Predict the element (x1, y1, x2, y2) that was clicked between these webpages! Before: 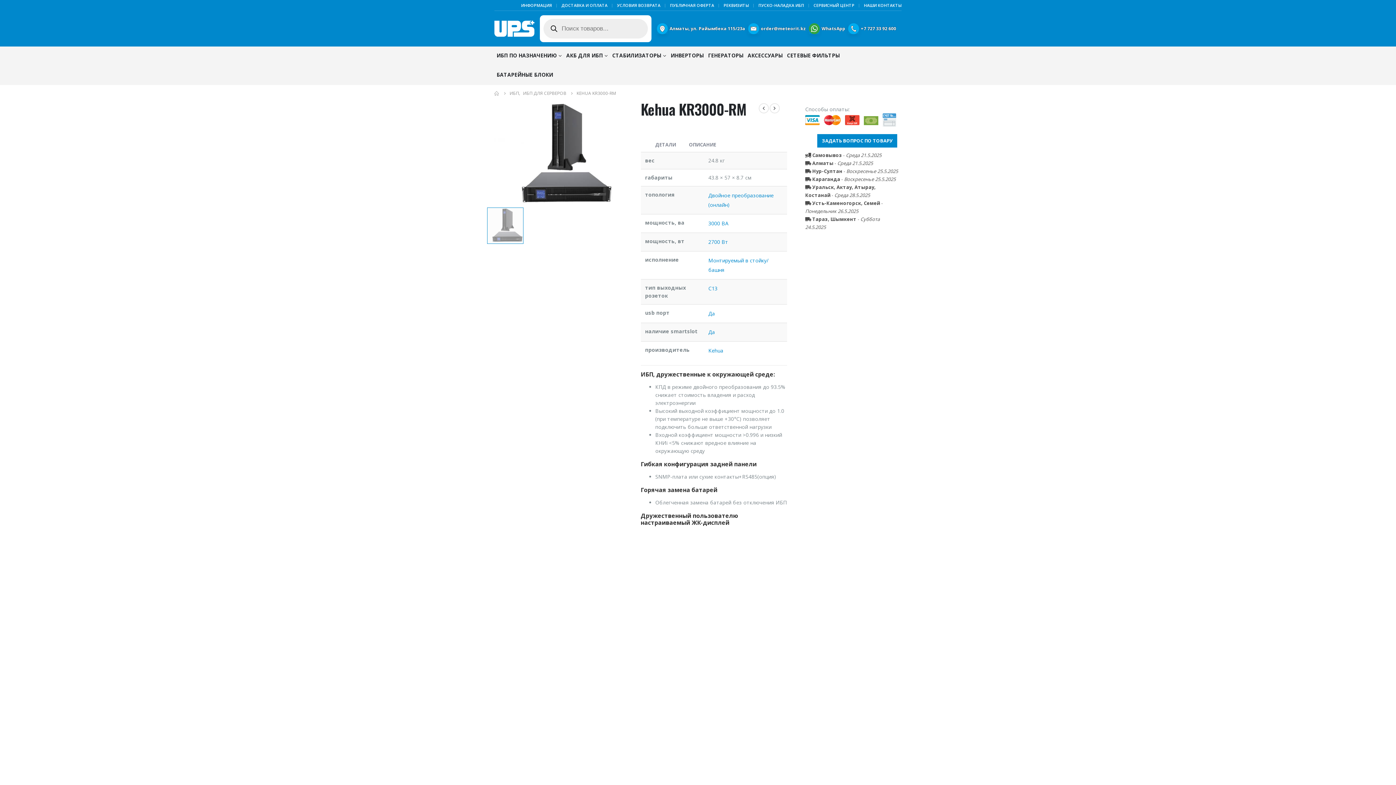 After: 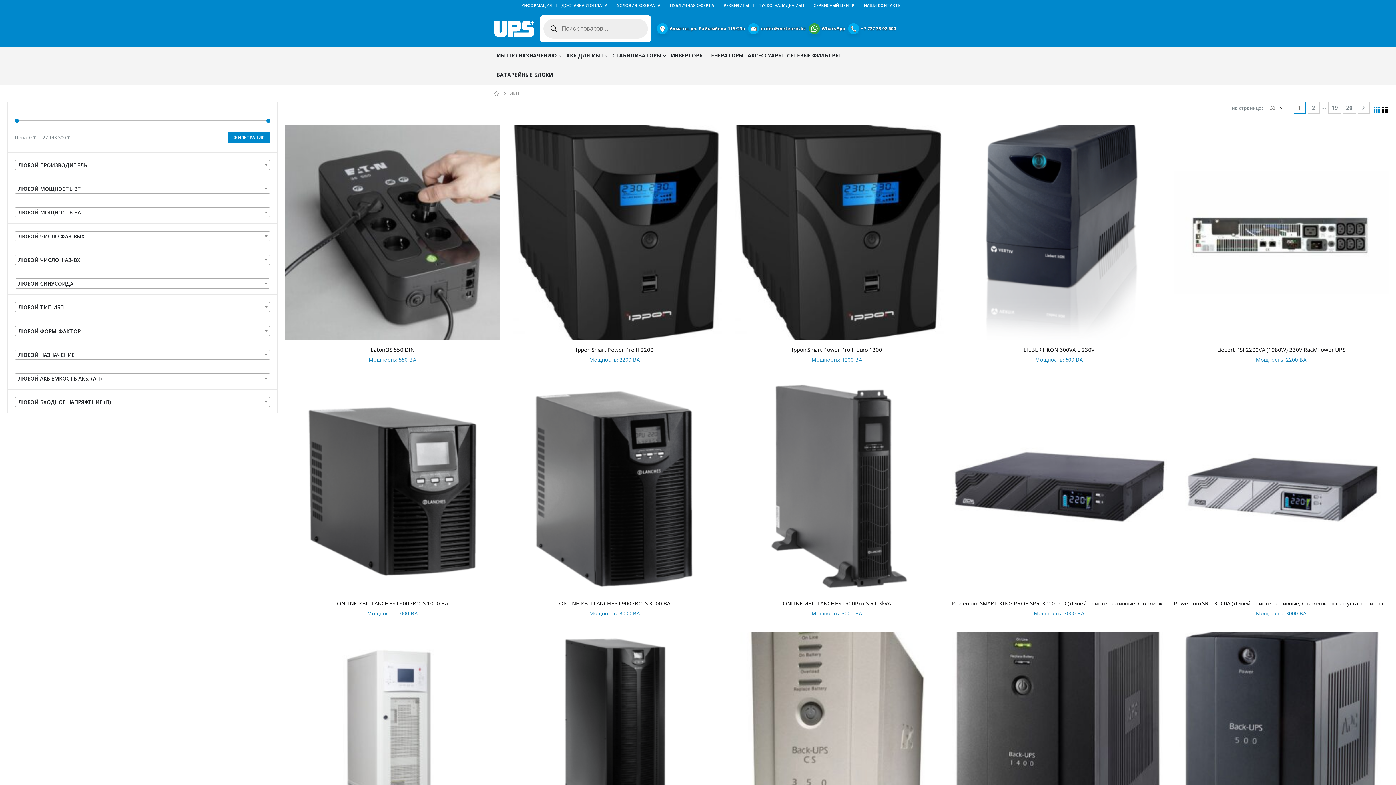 Action: bbox: (509, 89, 519, 97) label: ИБП